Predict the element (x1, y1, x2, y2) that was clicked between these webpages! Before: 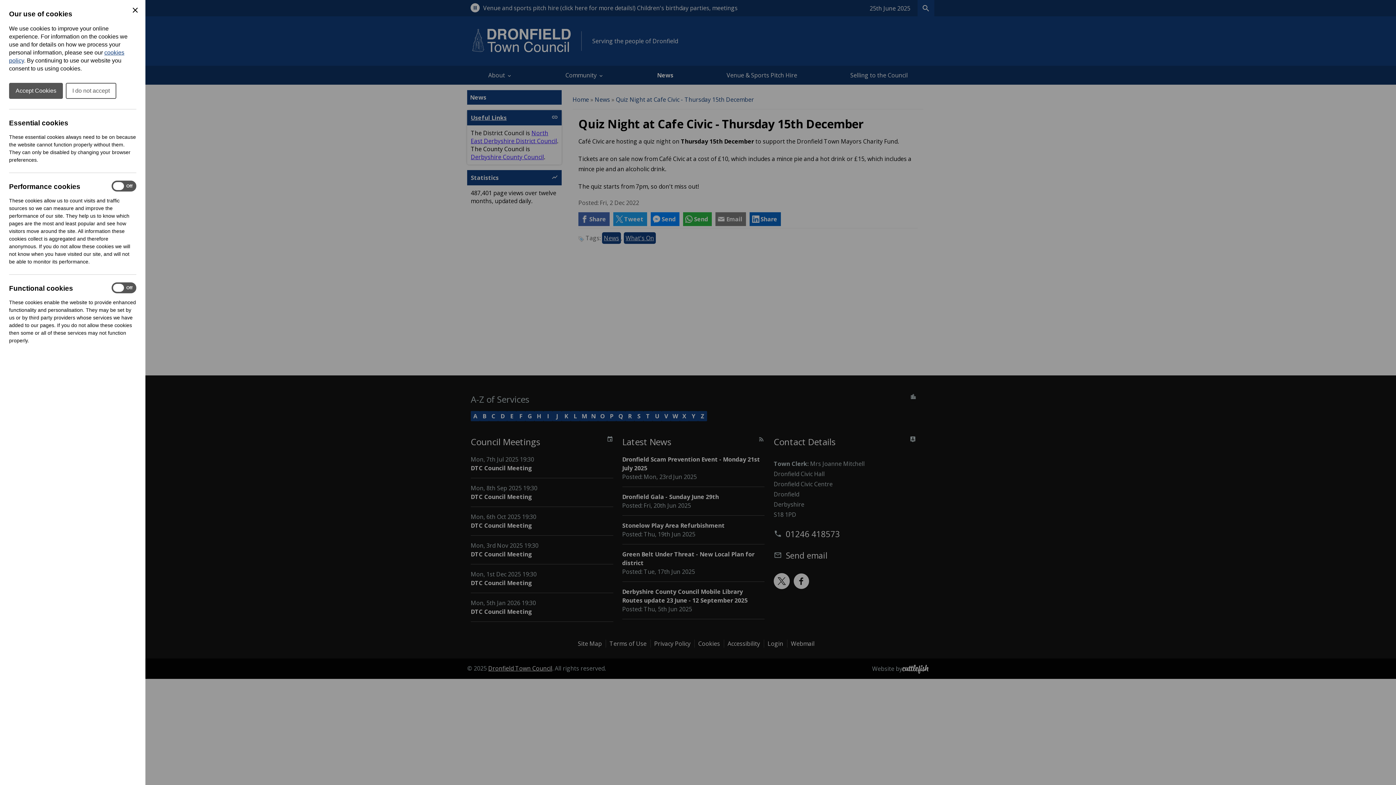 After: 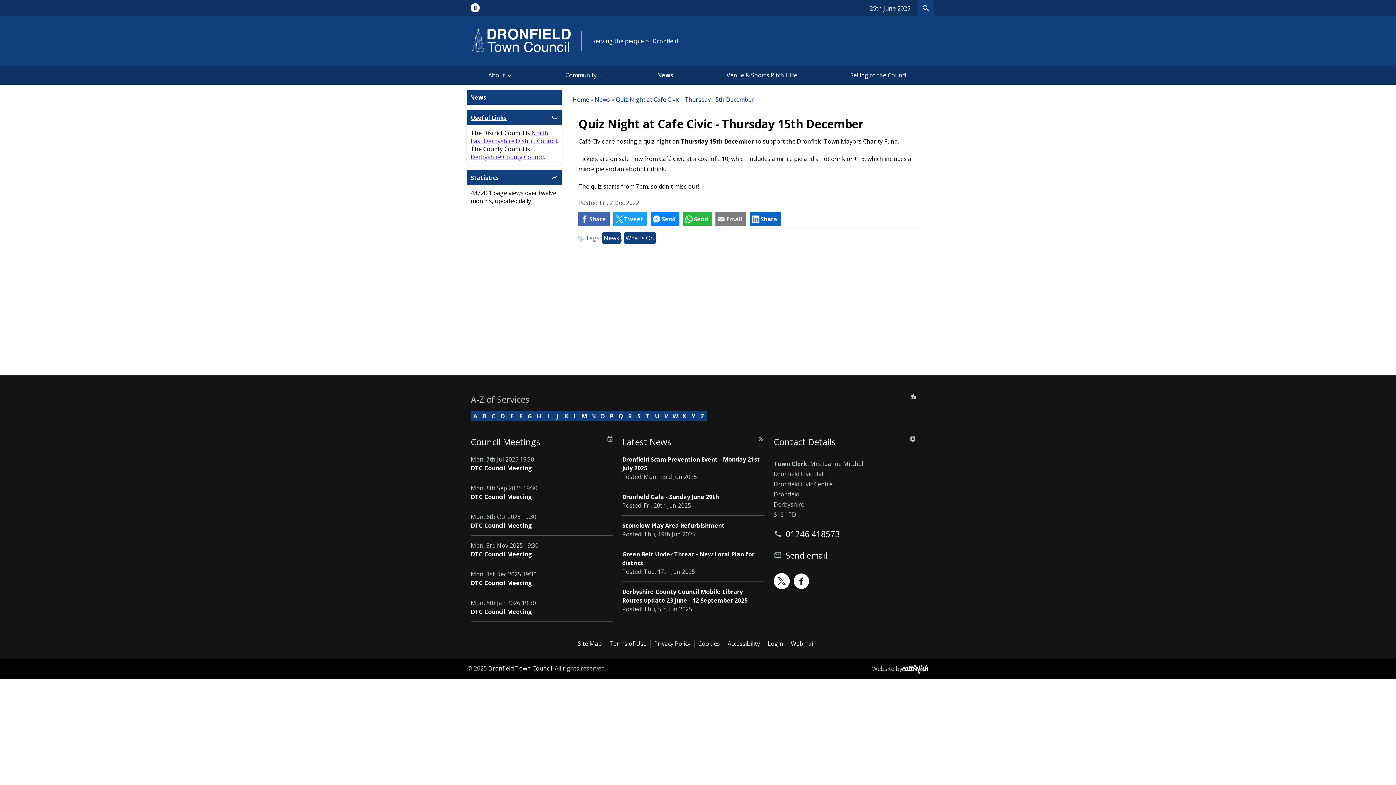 Action: bbox: (130, 5, 139, 14) label: Close Cookie Preferences